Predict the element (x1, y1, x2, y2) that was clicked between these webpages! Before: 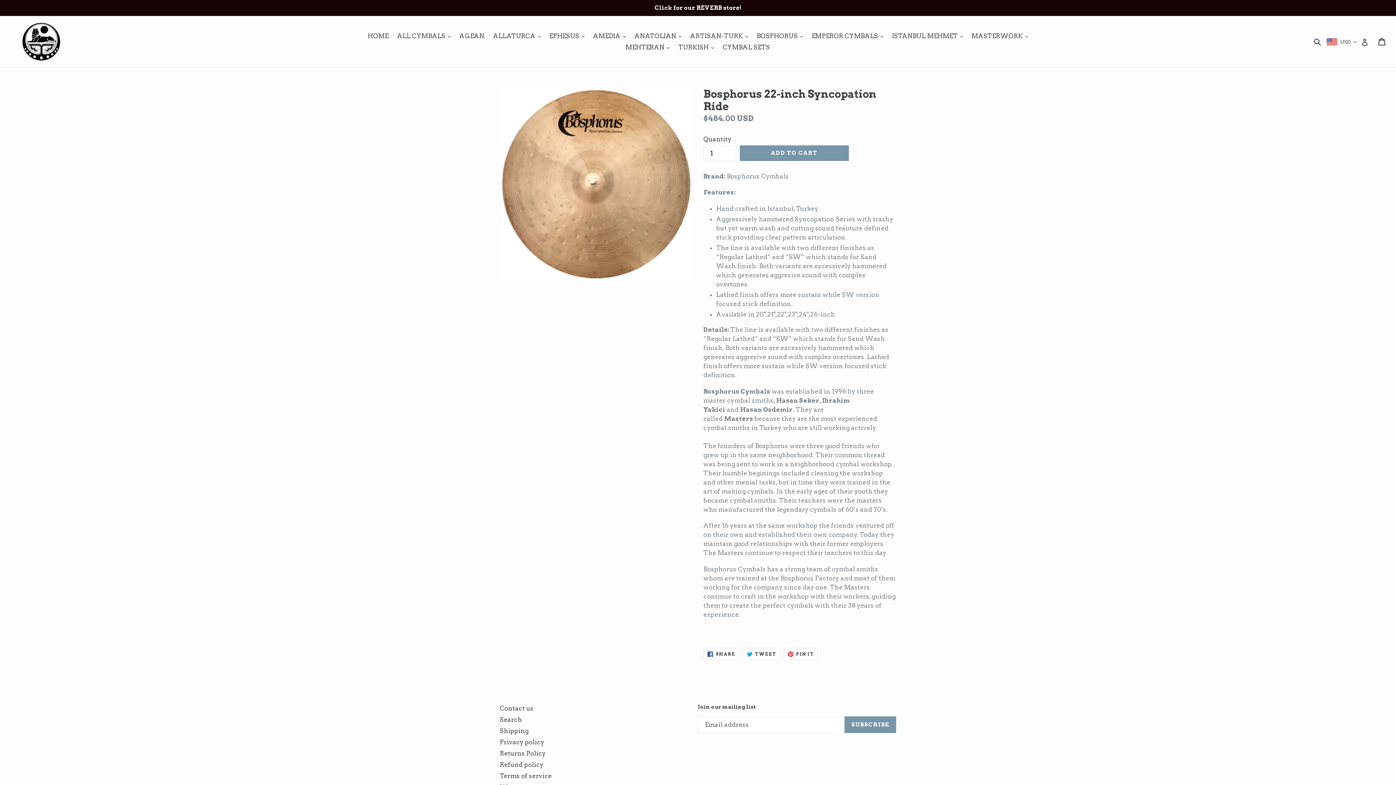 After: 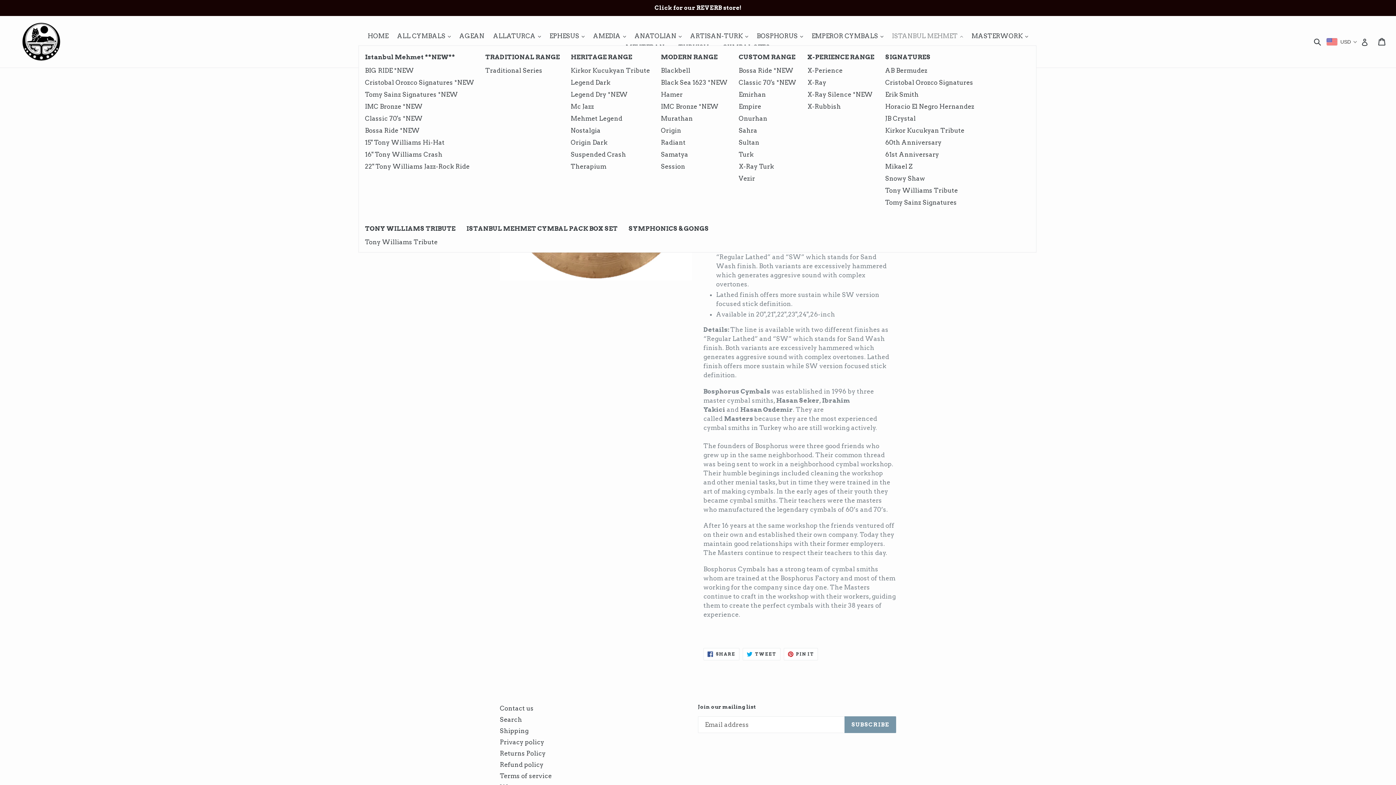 Action: bbox: (888, 30, 966, 41) label: ISTANBUL MEHMET 
expand